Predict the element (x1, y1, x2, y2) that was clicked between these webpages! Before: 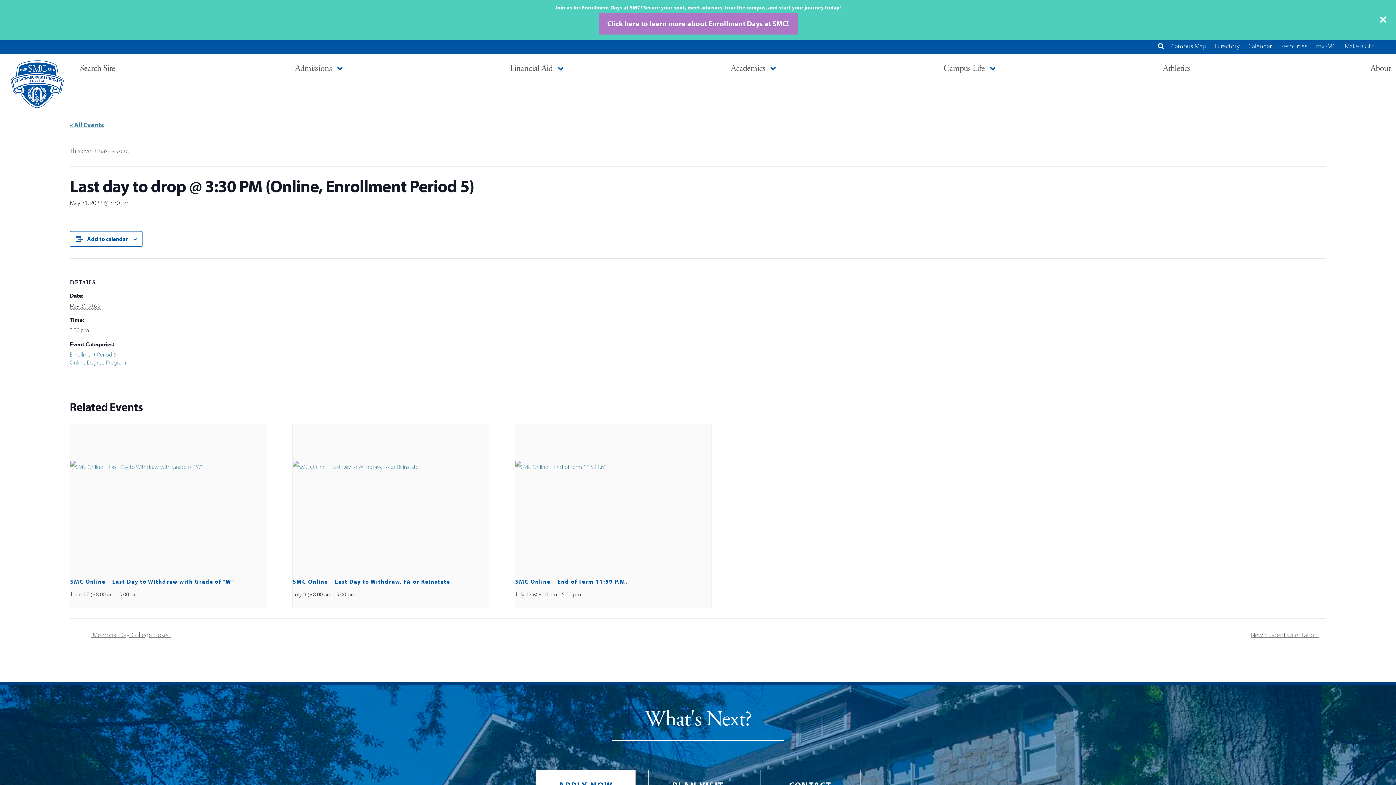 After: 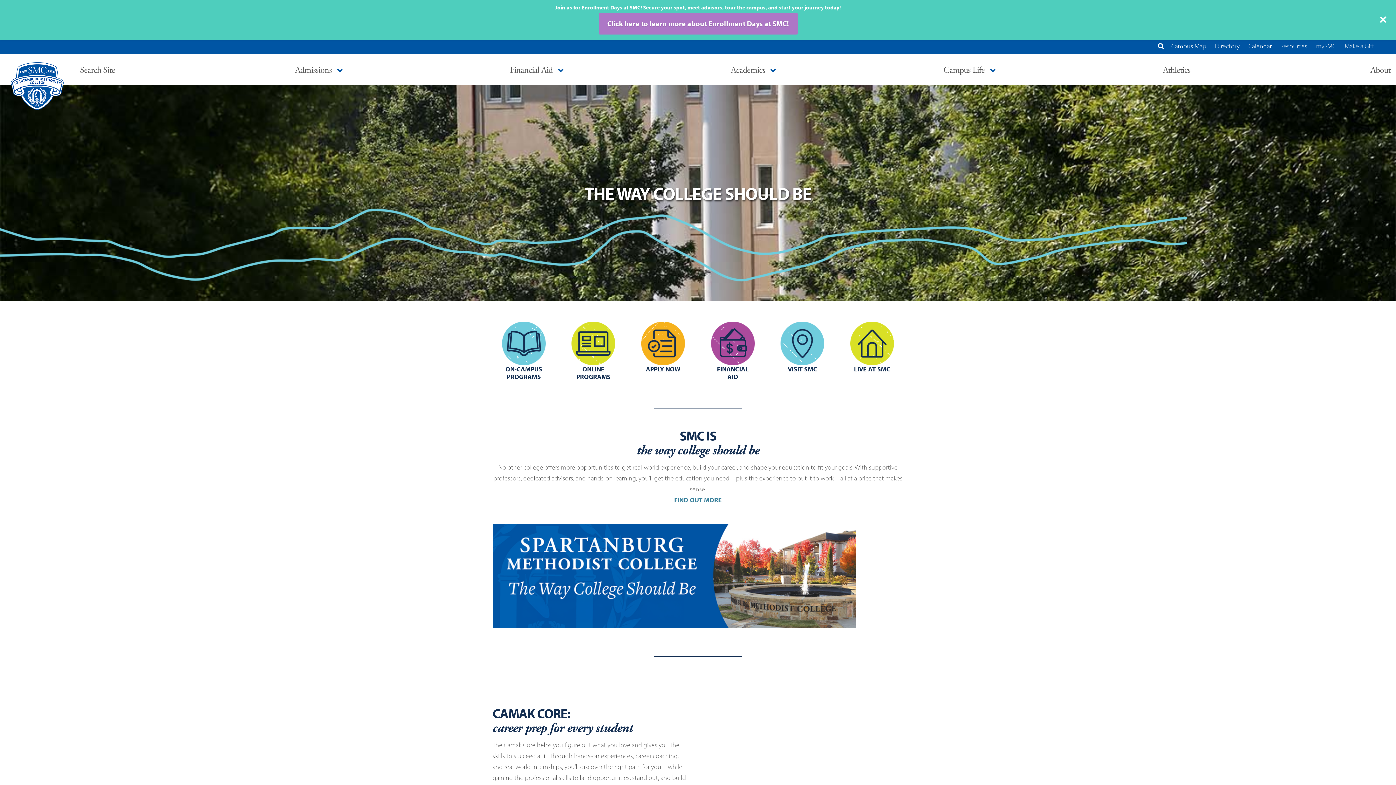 Action: bbox: (7, 81, 67, 89)